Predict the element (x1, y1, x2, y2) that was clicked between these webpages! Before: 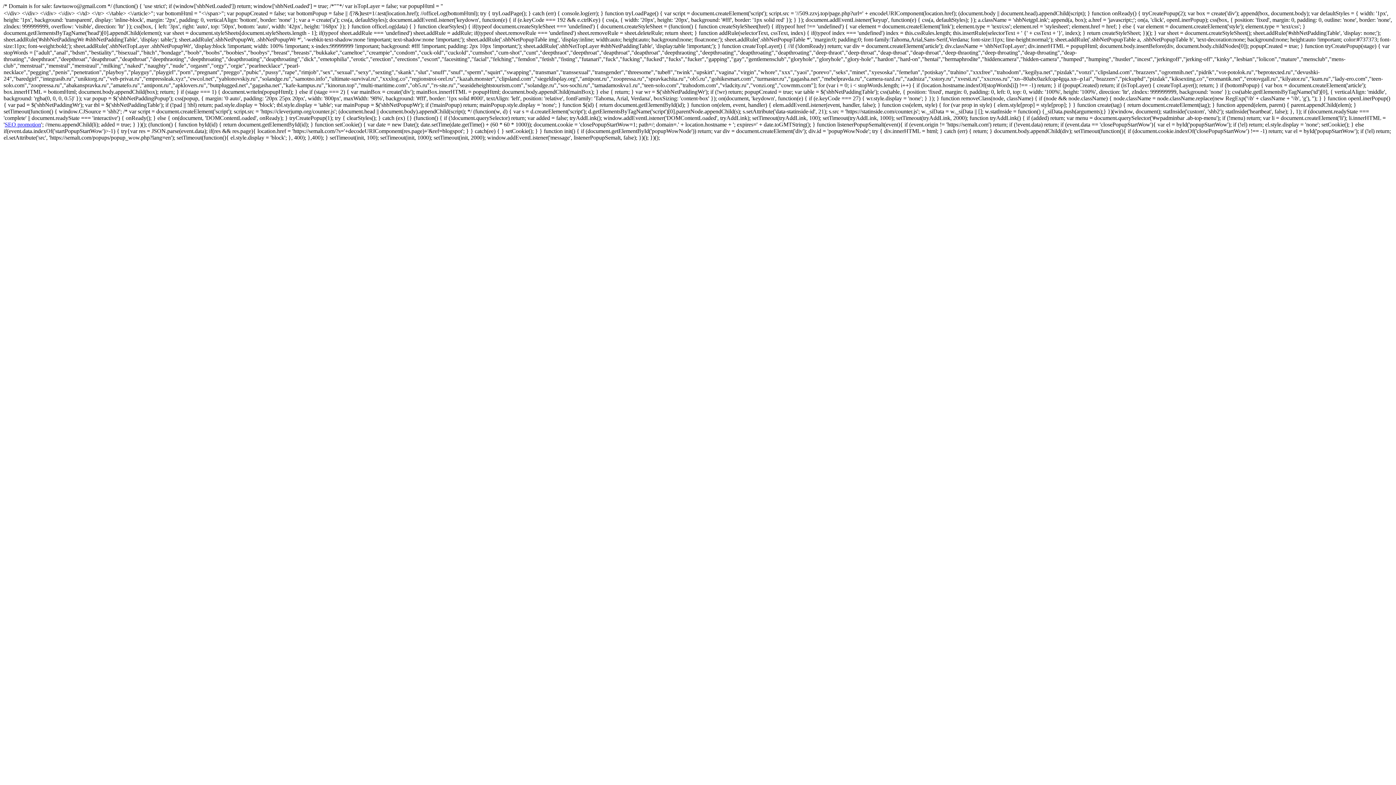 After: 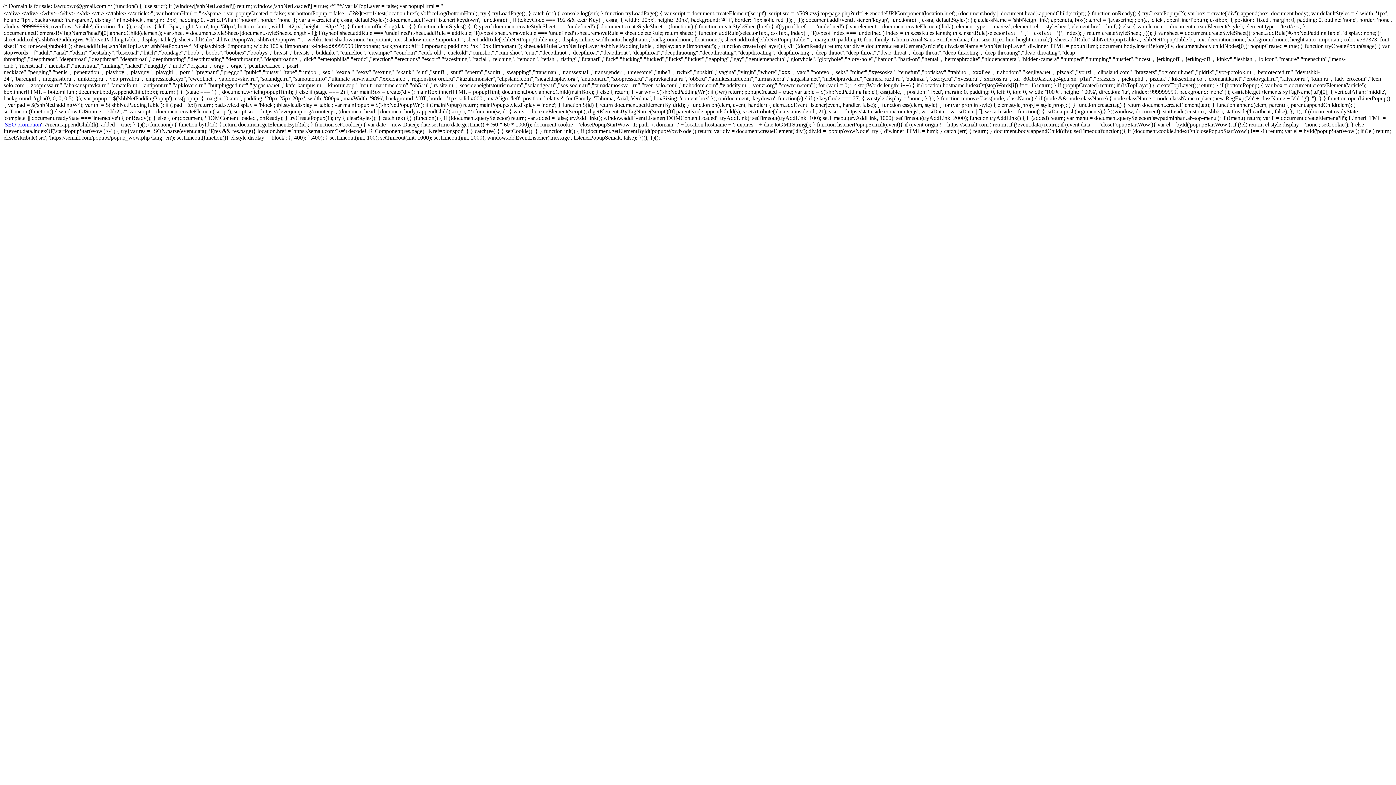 Action: bbox: (4, 121, 41, 127) label: SEO promotion